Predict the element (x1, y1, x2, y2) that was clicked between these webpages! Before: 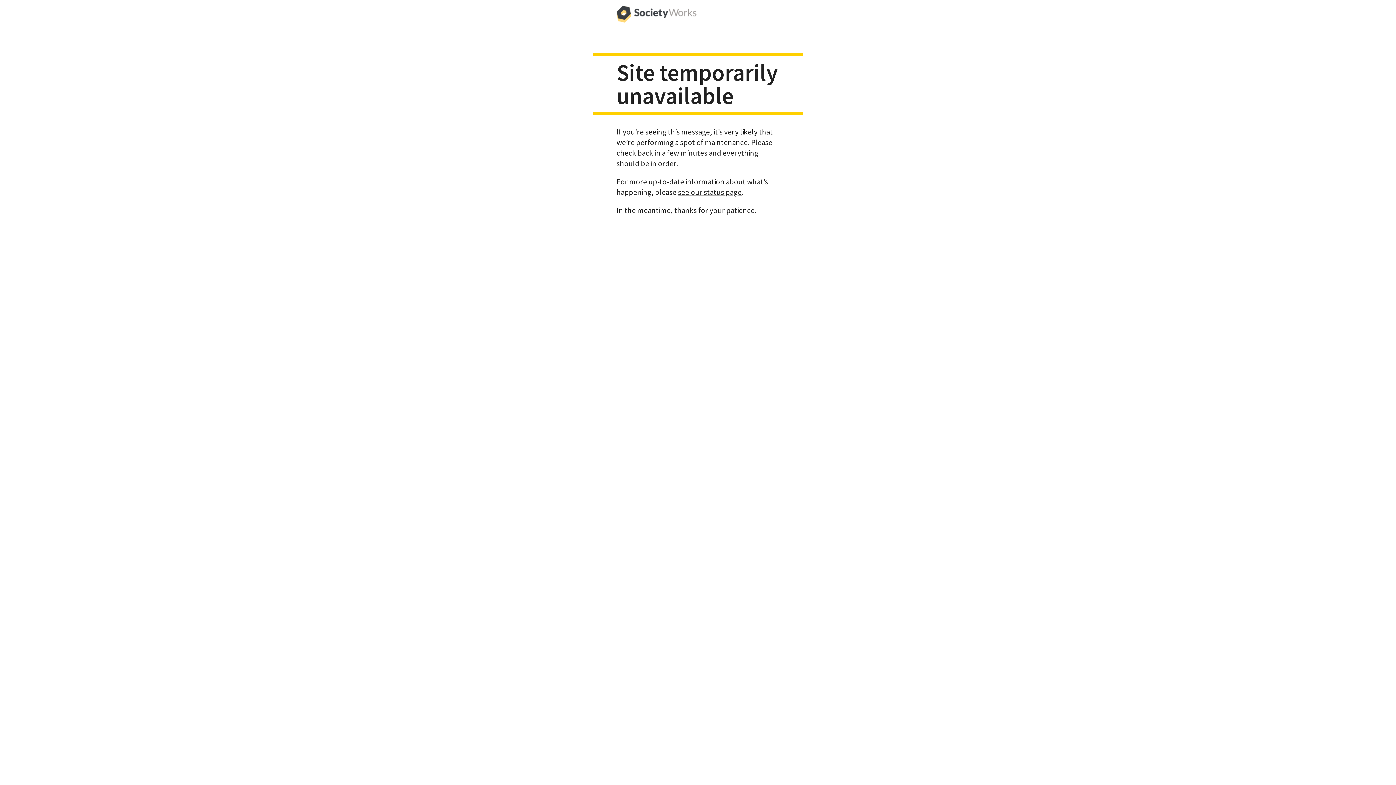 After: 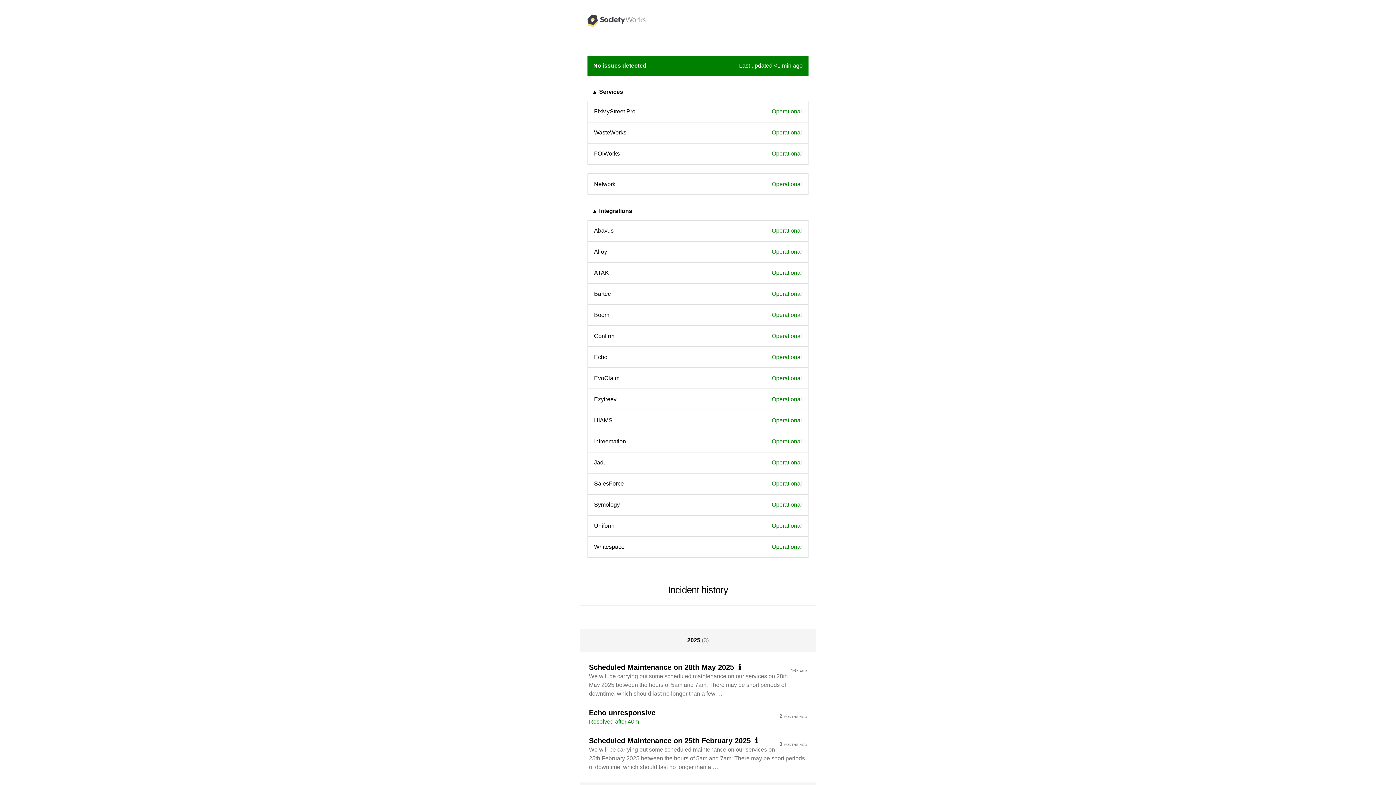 Action: label: see our status page bbox: (678, 187, 741, 196)